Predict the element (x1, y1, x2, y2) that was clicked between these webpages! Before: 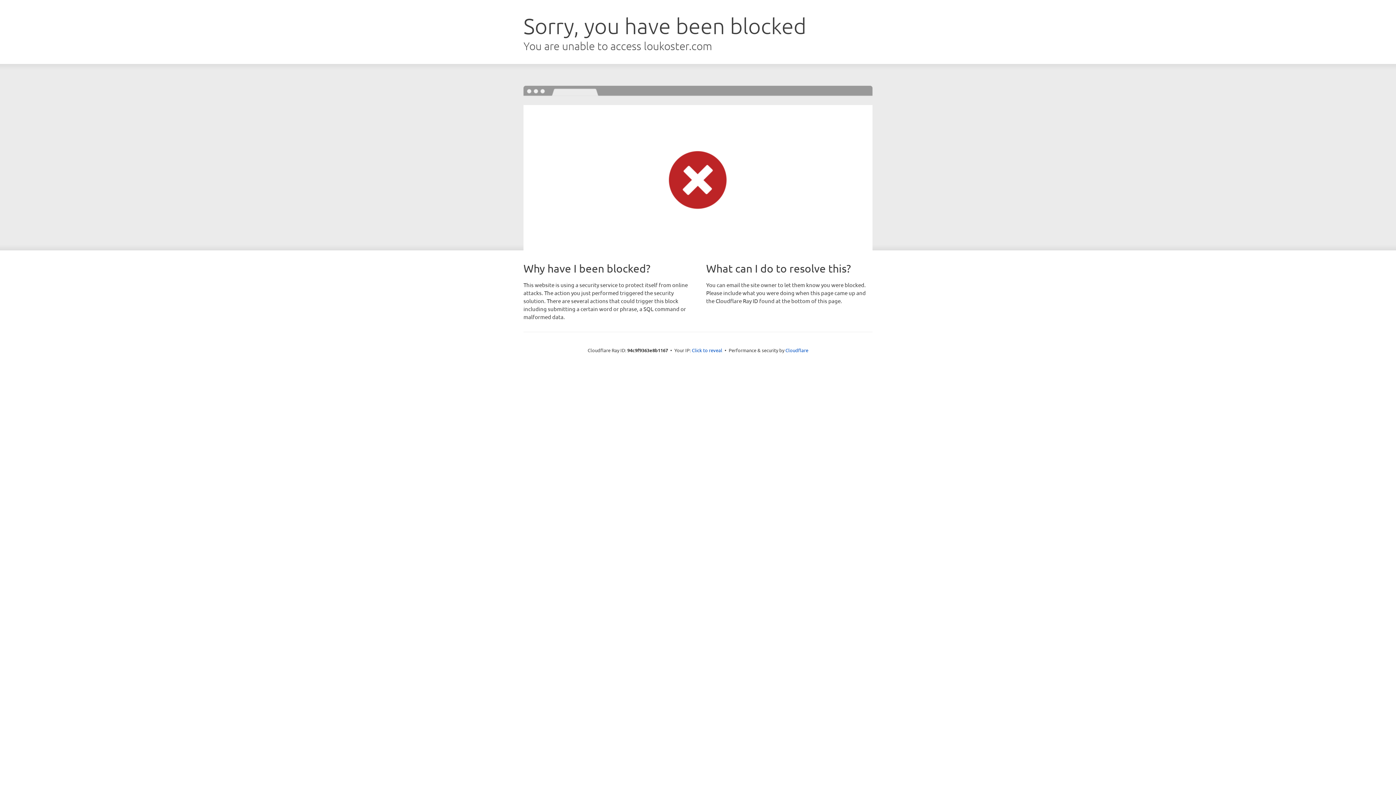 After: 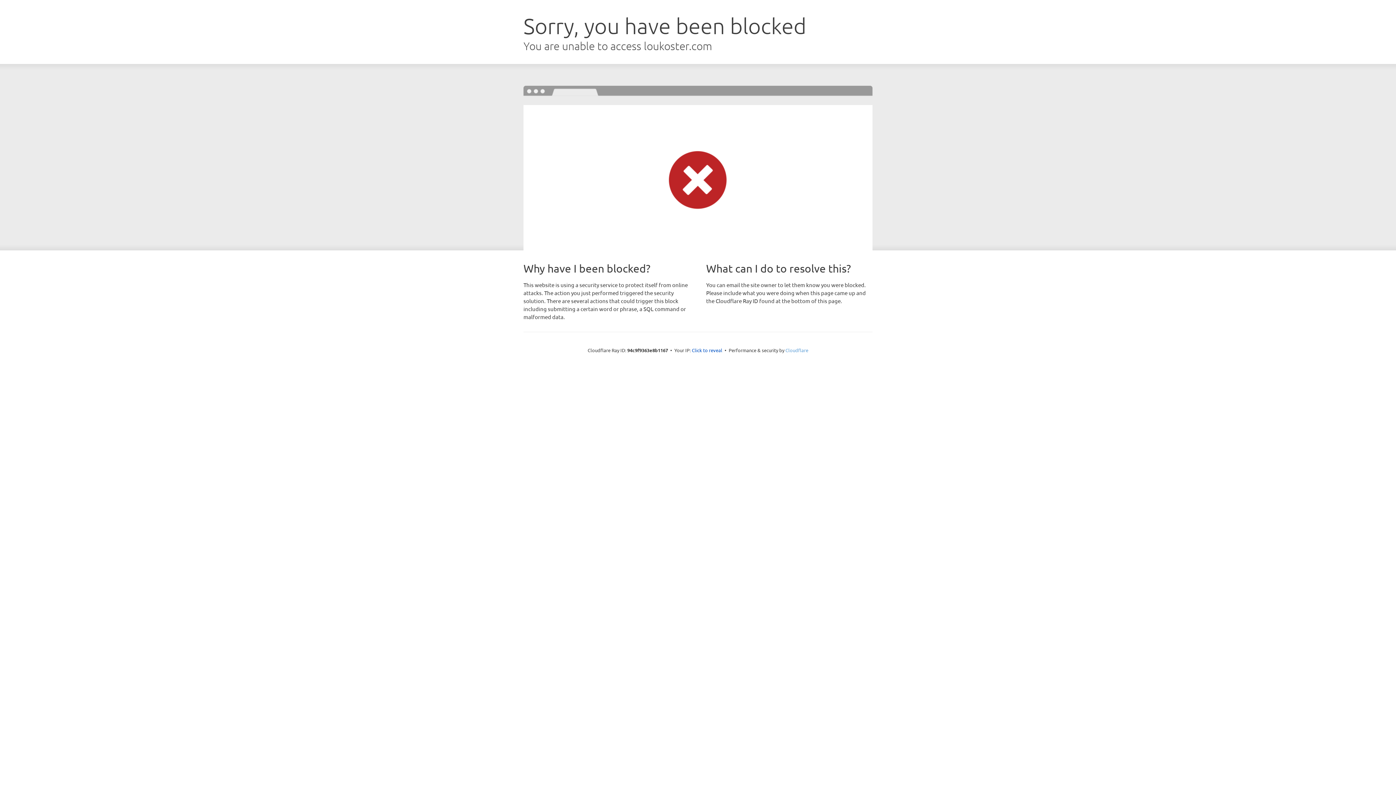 Action: bbox: (785, 347, 808, 353) label: Cloudflare